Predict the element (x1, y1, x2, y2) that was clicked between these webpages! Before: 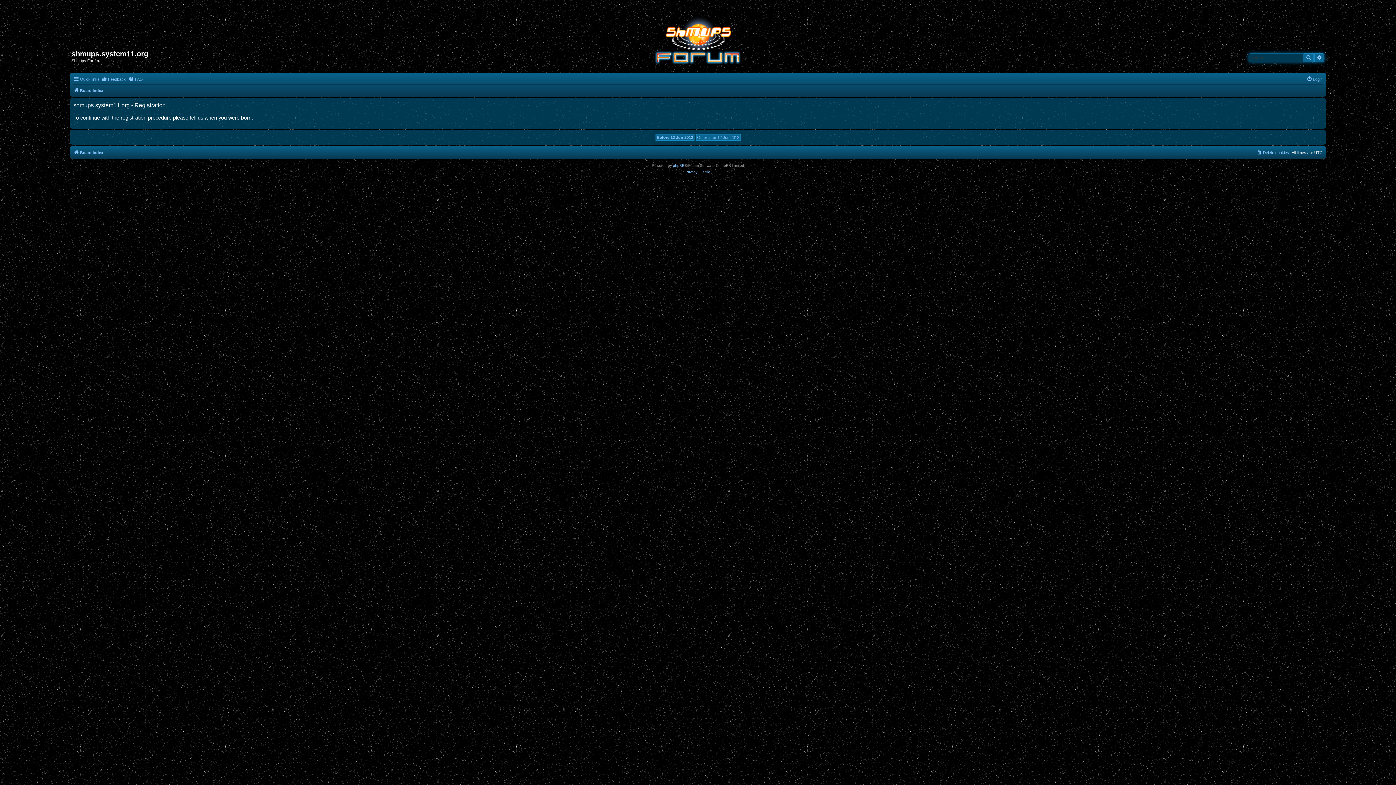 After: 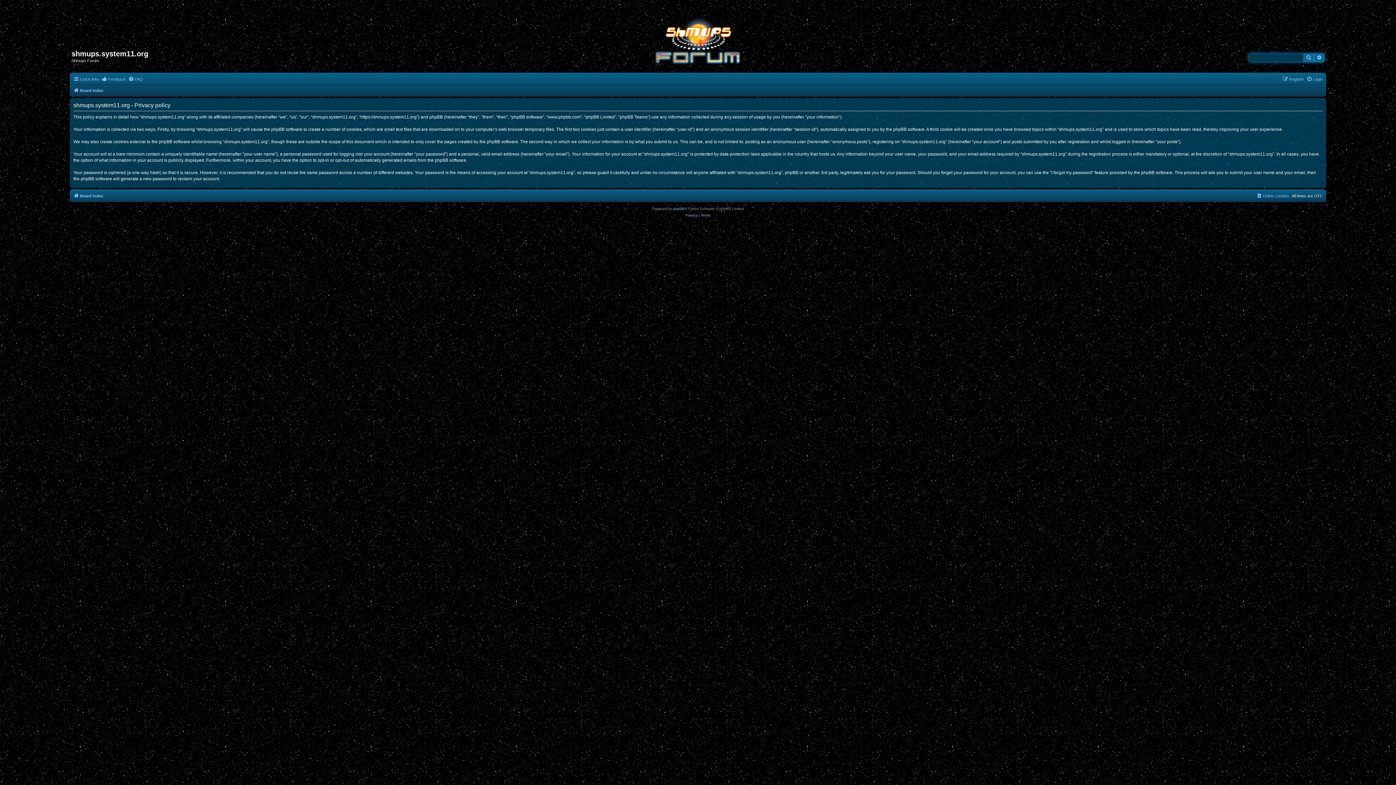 Action: label: Privacy bbox: (685, 169, 697, 175)